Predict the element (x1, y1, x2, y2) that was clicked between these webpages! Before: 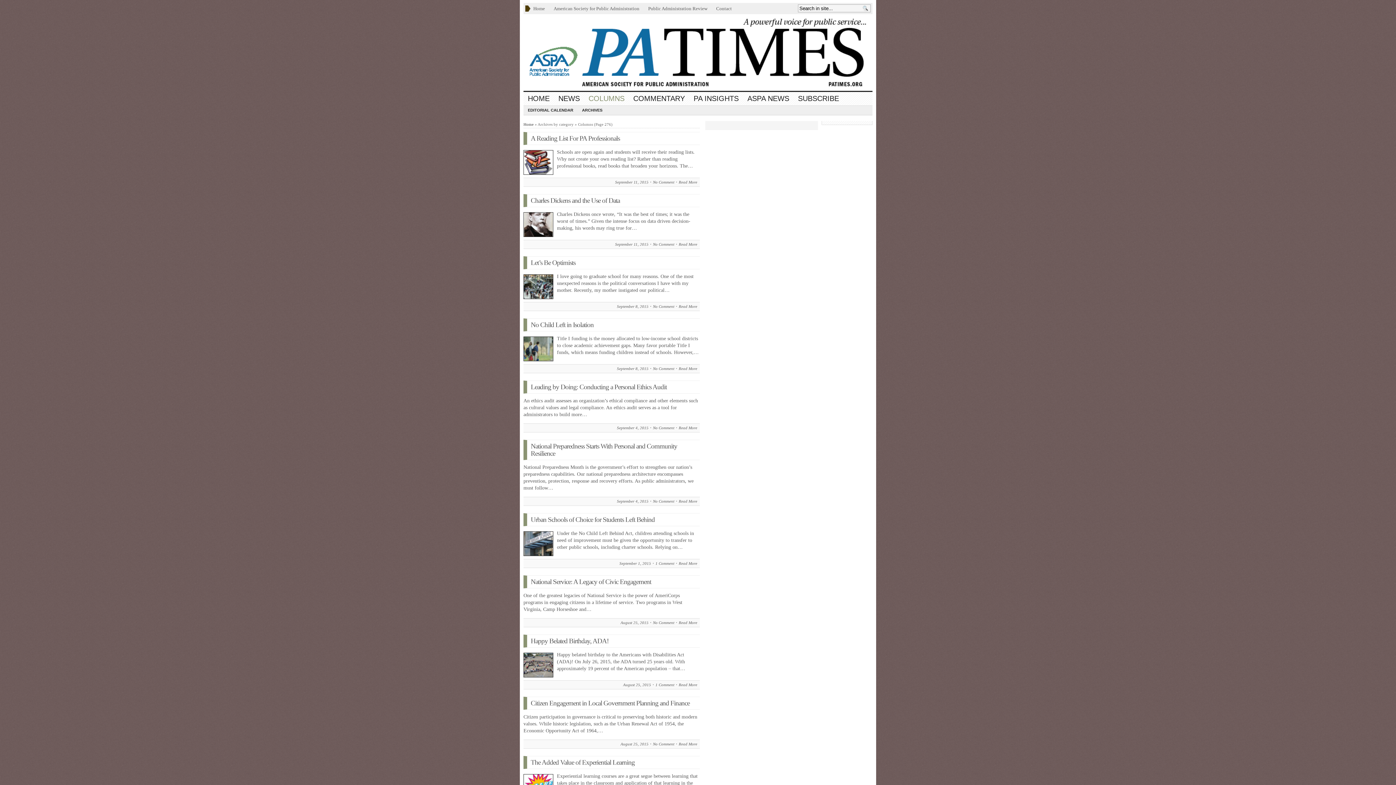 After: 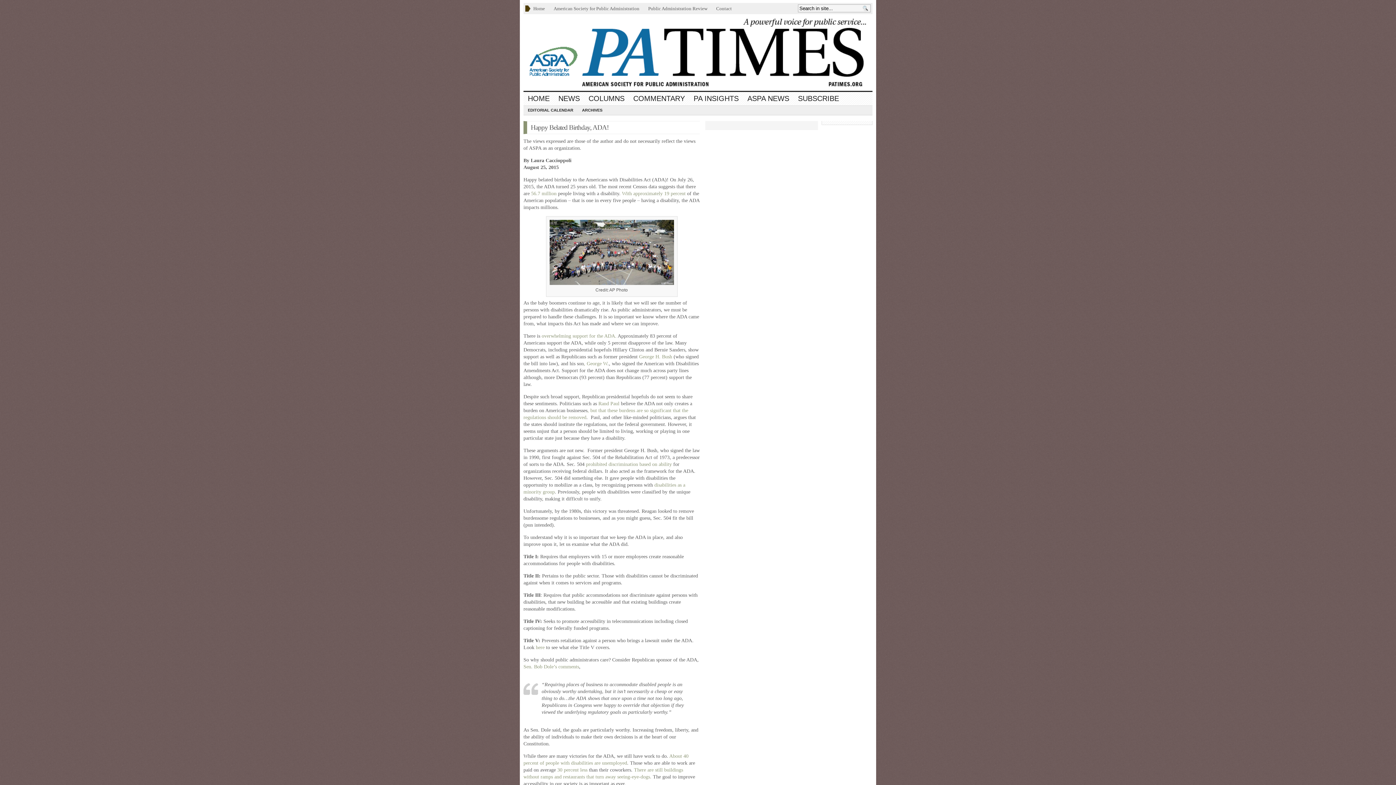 Action: label: Happy Belated Birthday, ADA! bbox: (530, 637, 608, 644)